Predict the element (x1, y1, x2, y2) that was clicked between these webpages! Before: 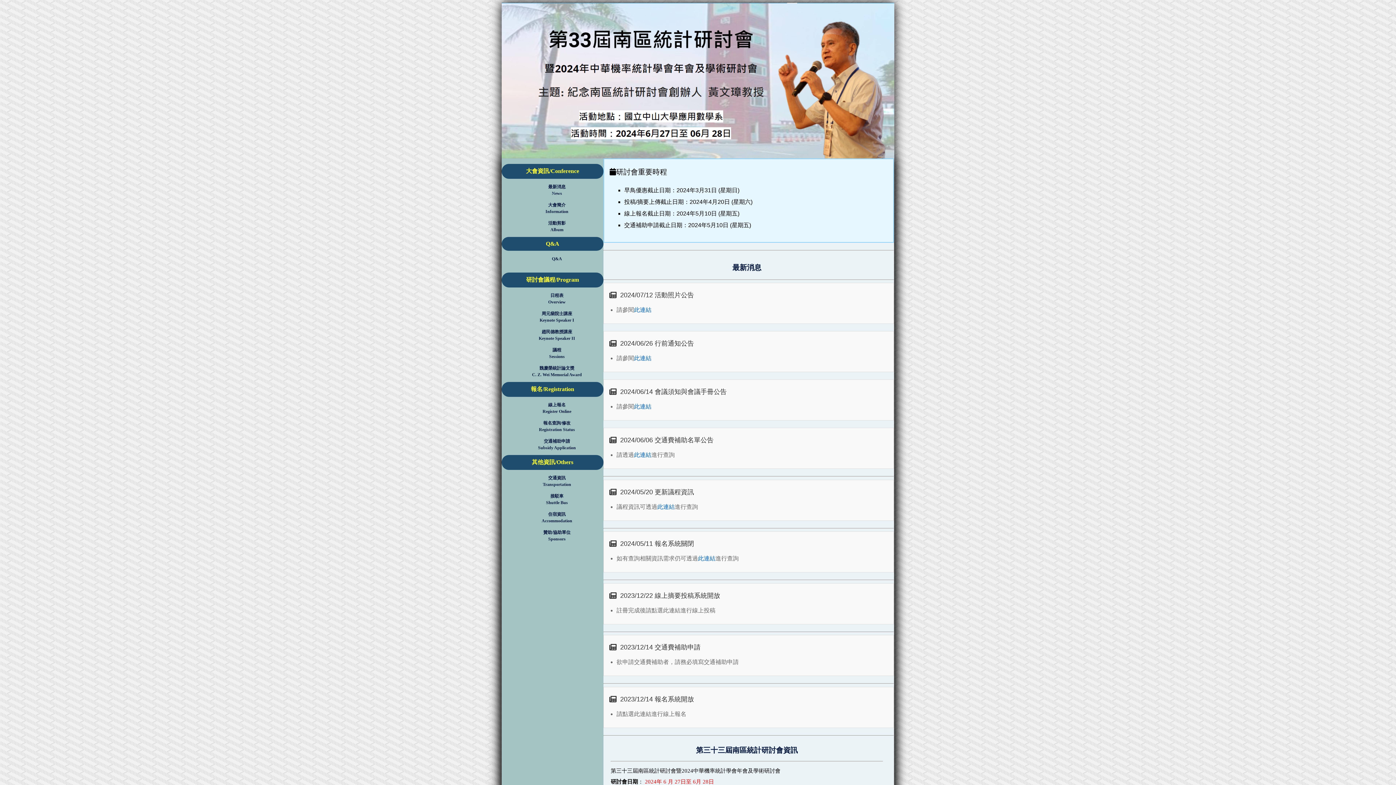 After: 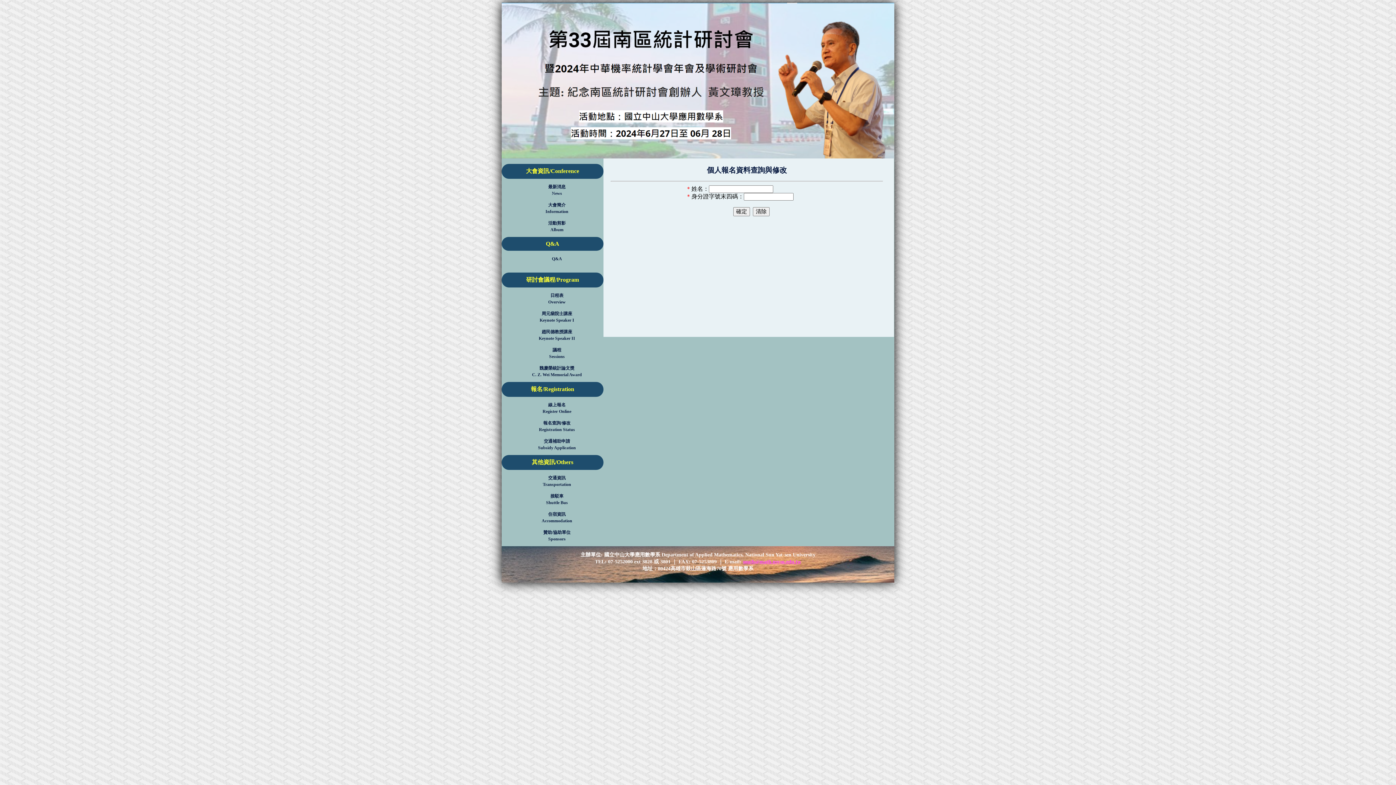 Action: bbox: (511, 418, 598, 434) label: 報名查詢/修改
Registration Status